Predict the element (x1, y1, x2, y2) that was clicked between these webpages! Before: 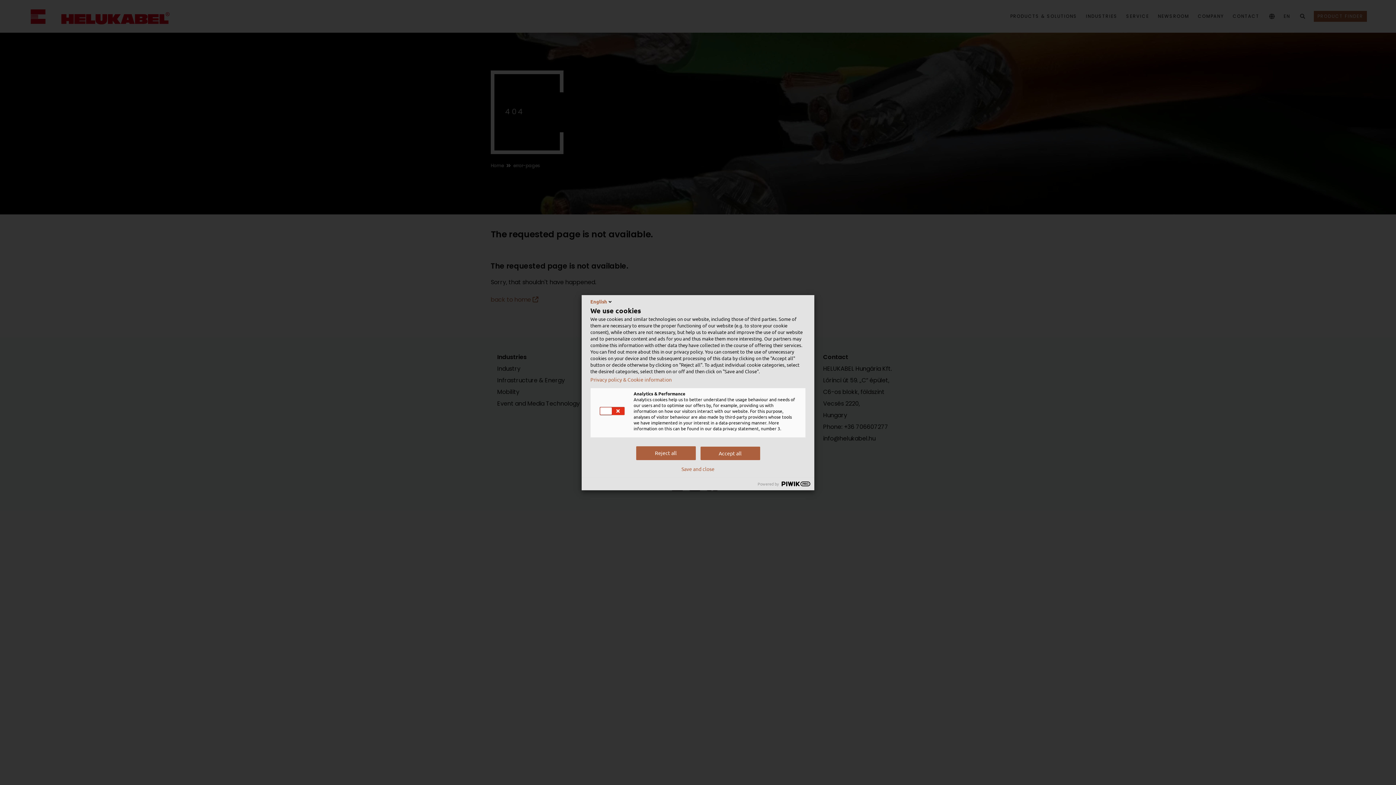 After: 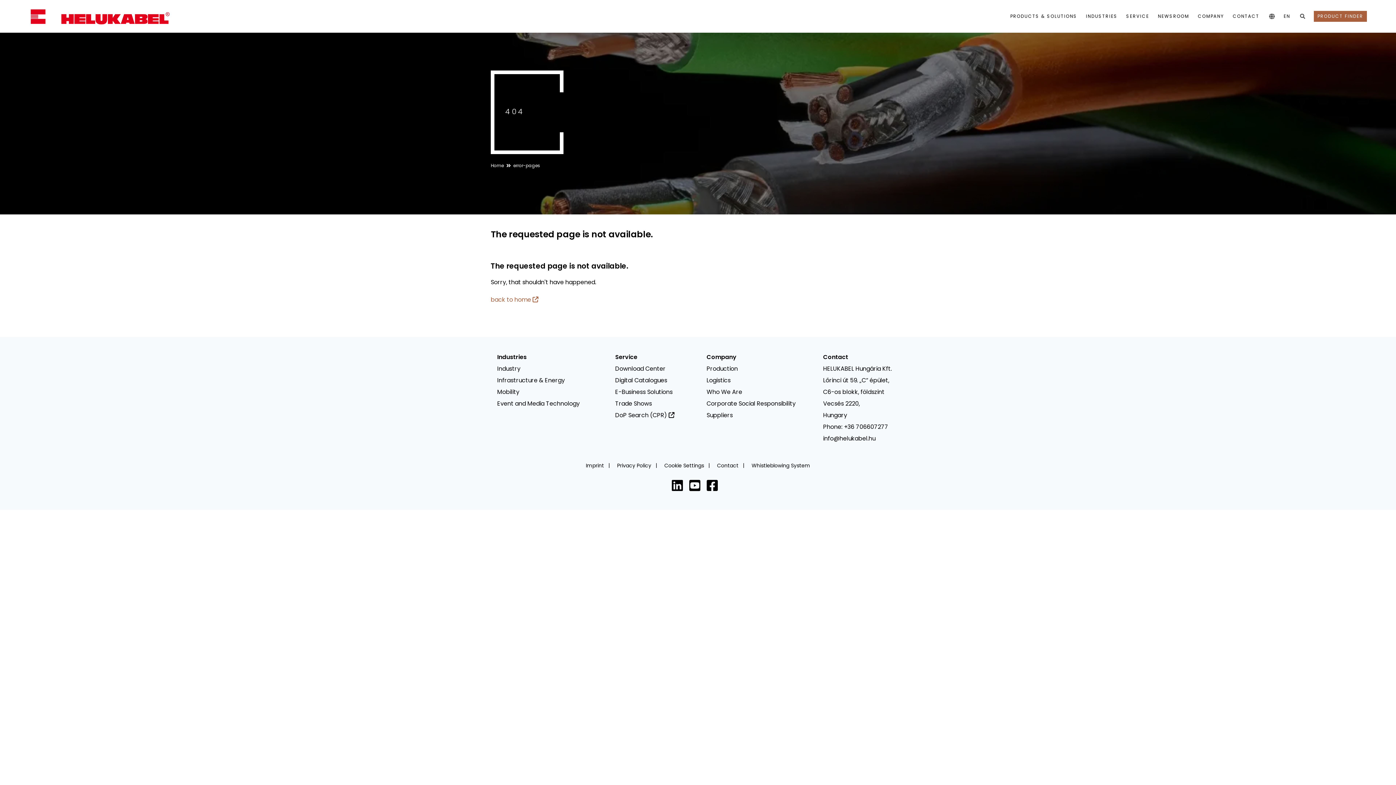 Action: label: Save and close bbox: (681, 466, 714, 471)